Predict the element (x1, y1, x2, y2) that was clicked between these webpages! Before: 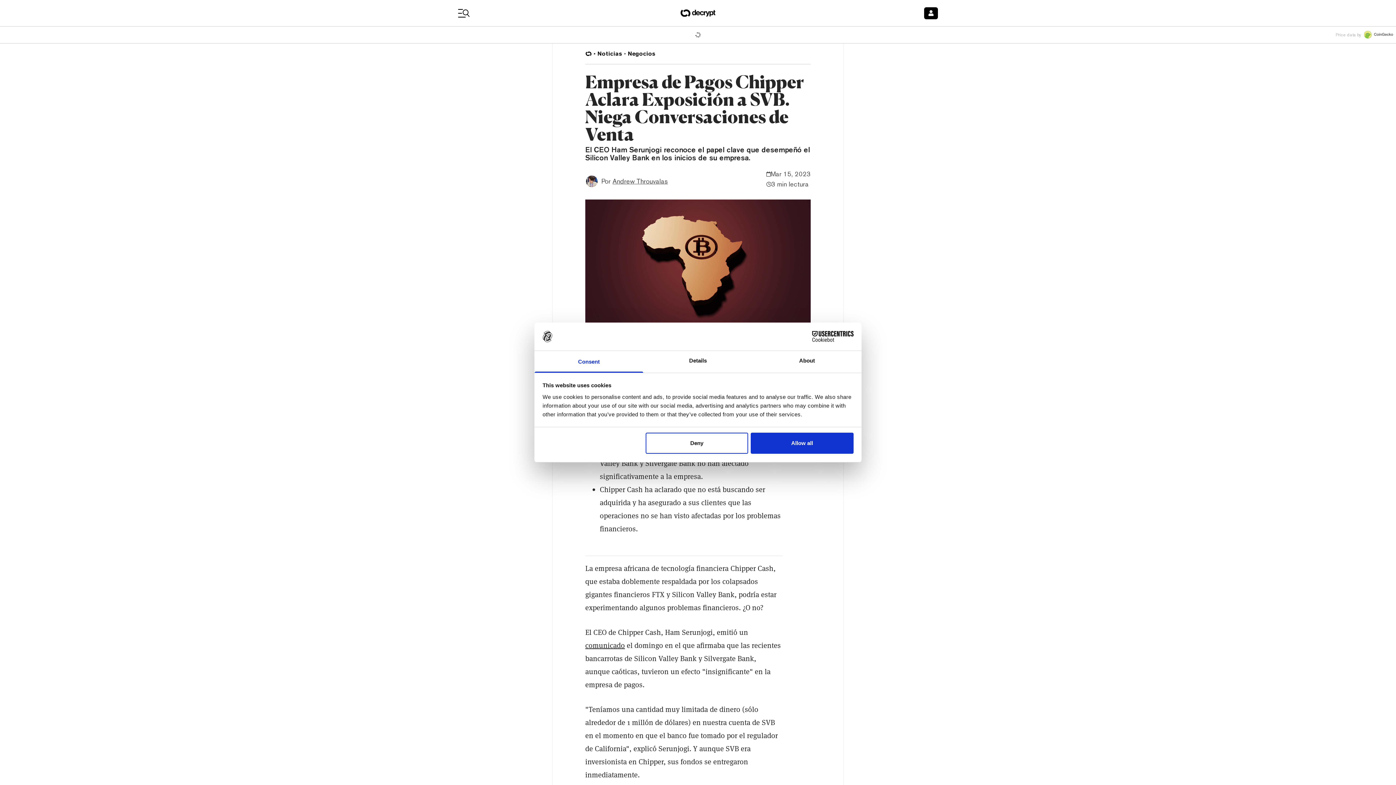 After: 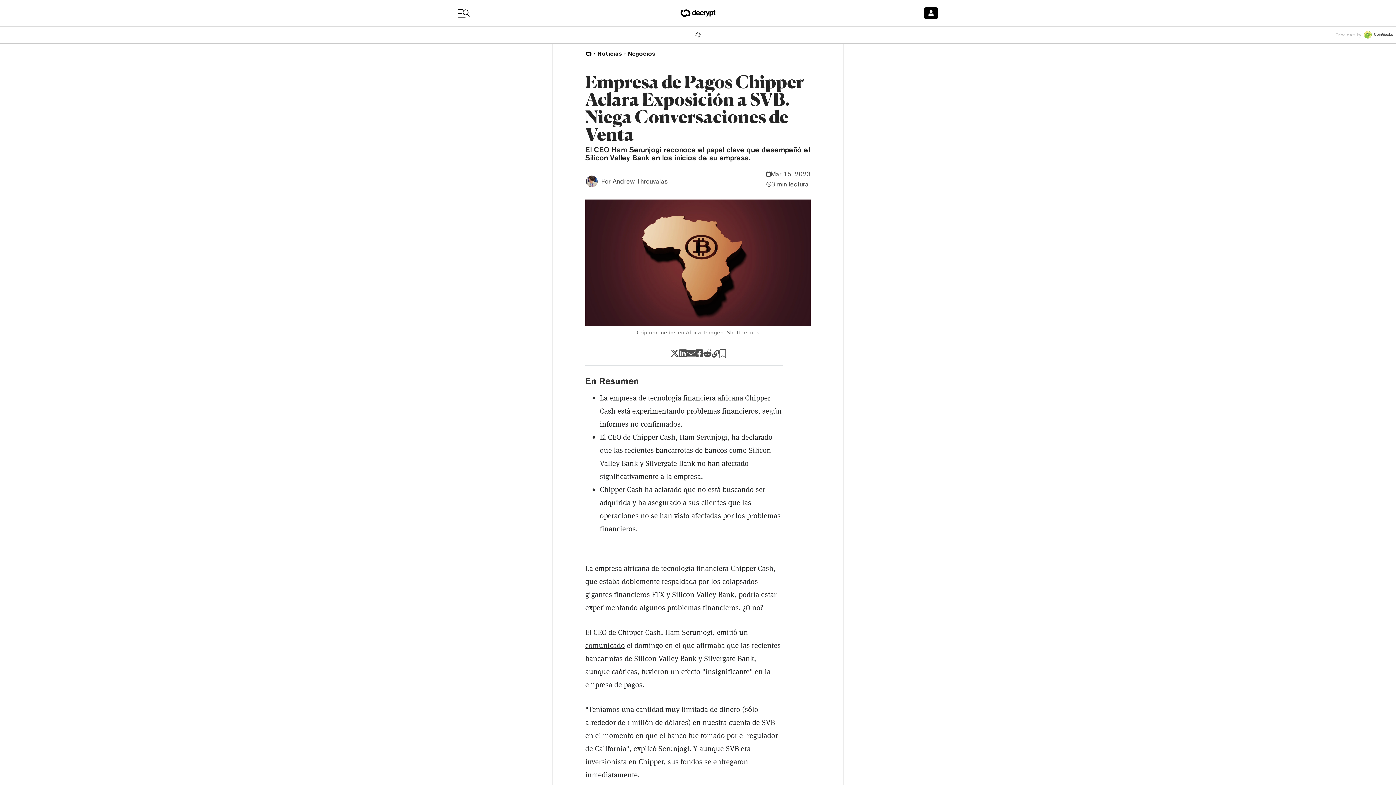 Action: bbox: (645, 433, 748, 454) label: Deny